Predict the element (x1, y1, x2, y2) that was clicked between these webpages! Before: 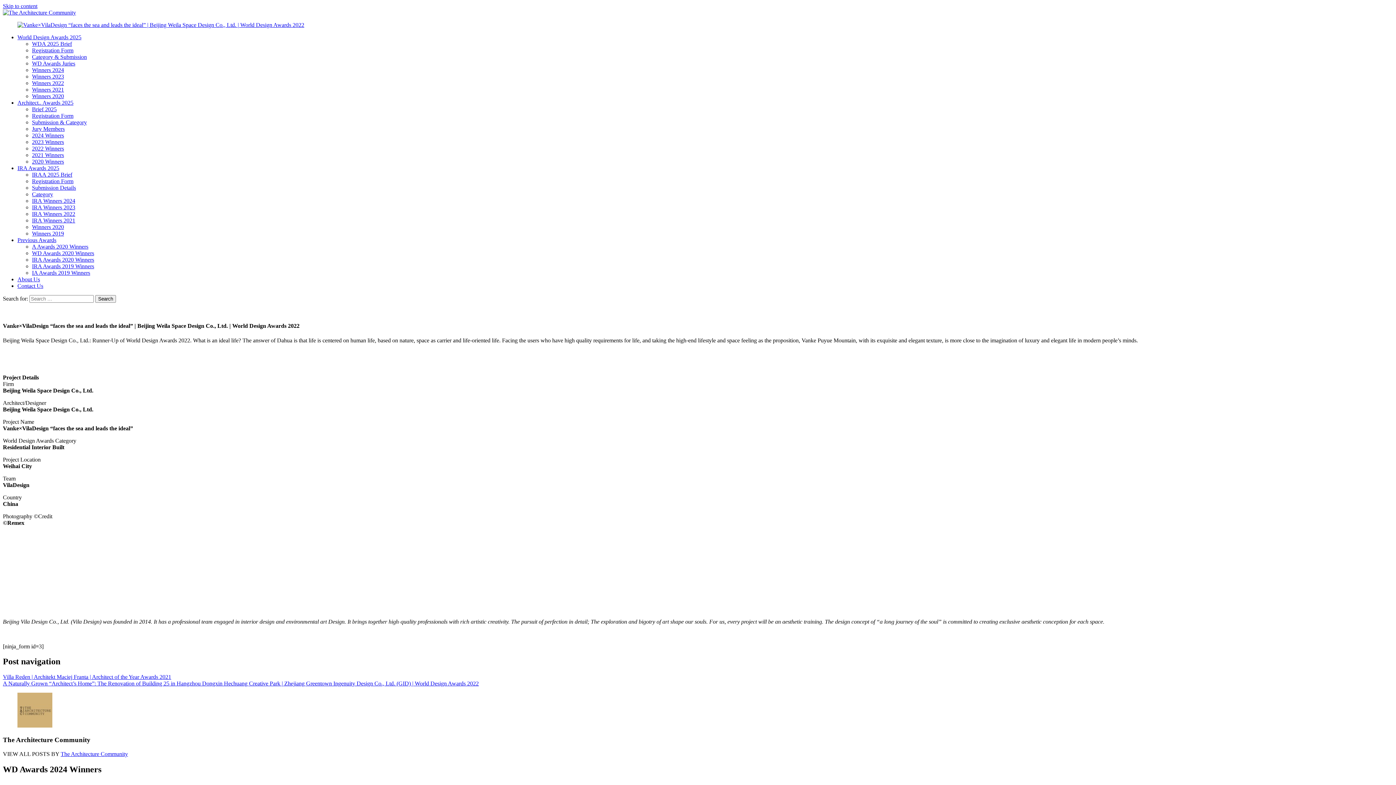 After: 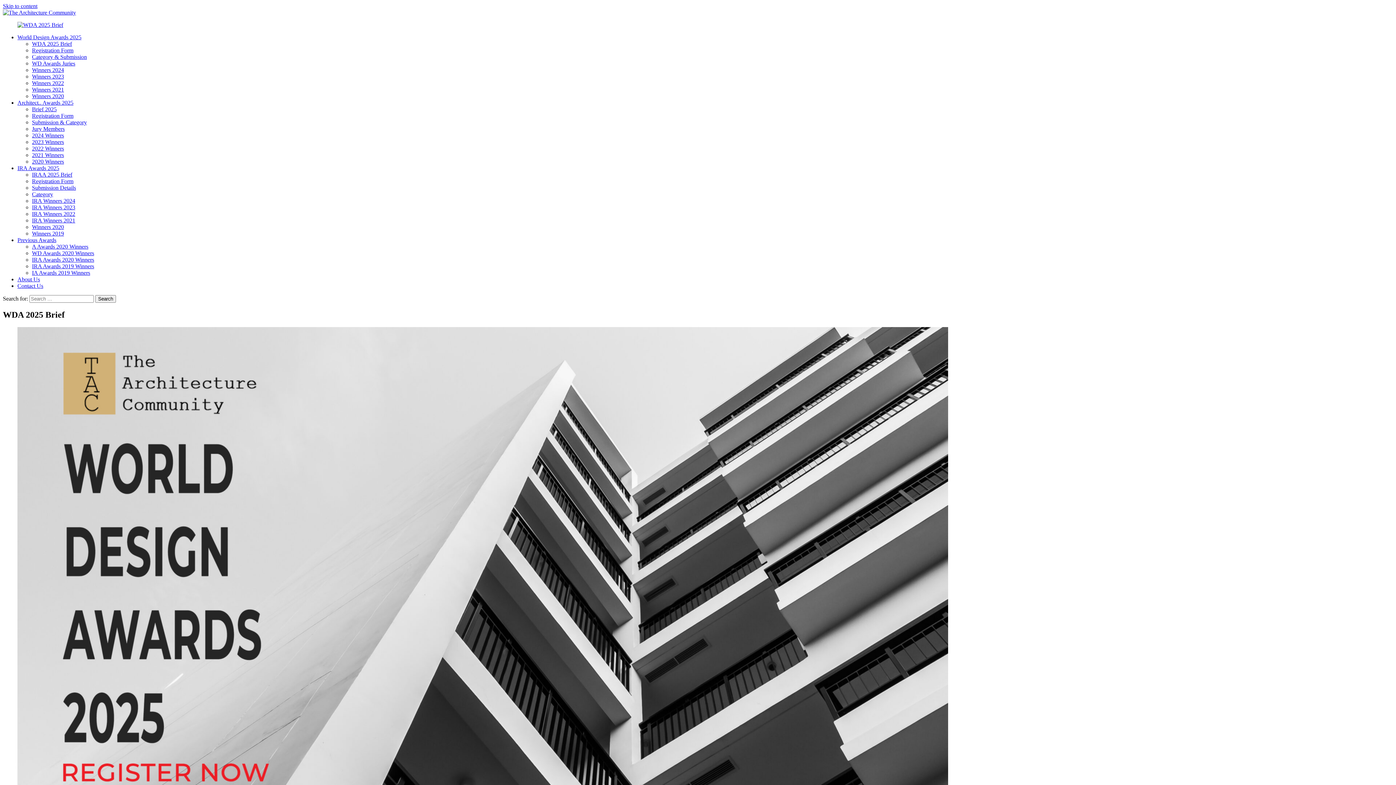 Action: bbox: (32, 40, 72, 46) label: WDA 2025 Brief